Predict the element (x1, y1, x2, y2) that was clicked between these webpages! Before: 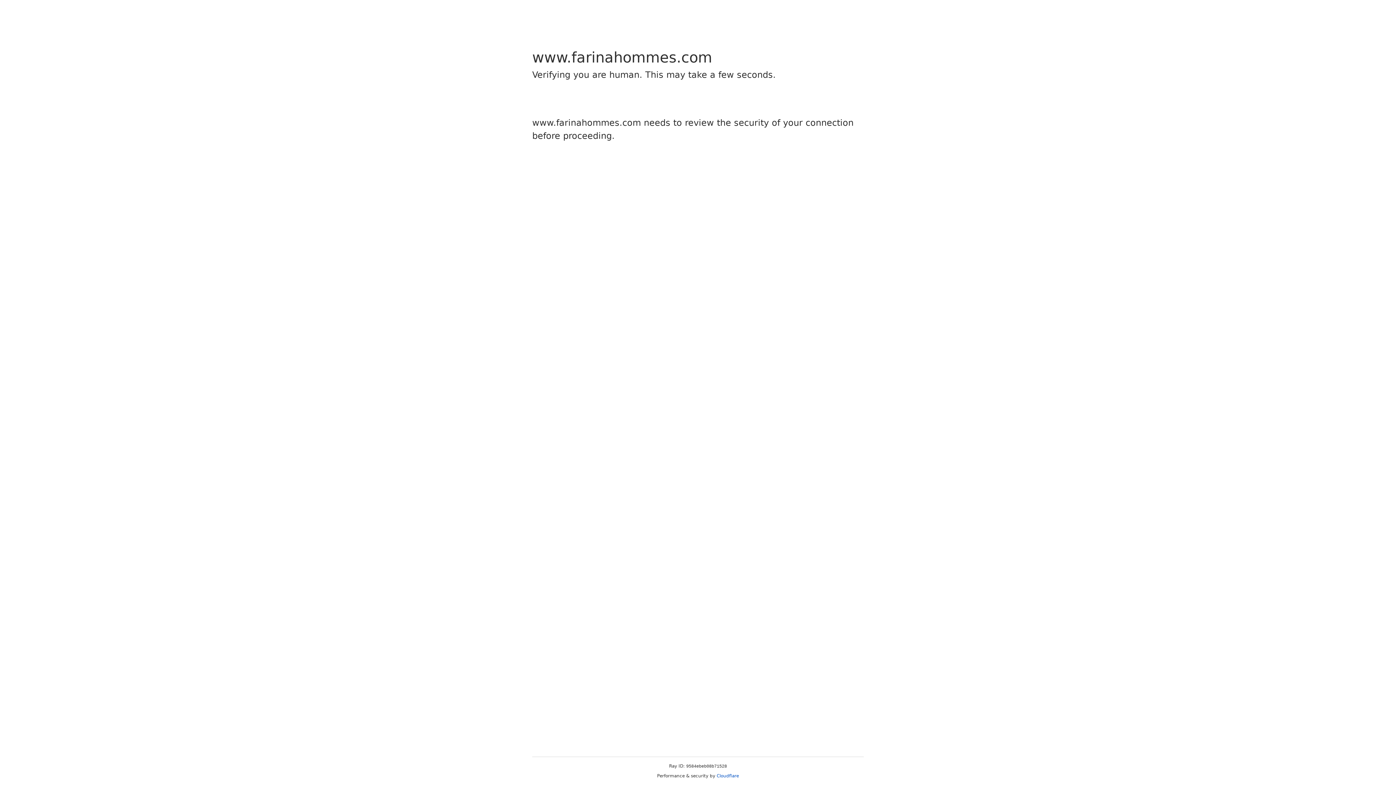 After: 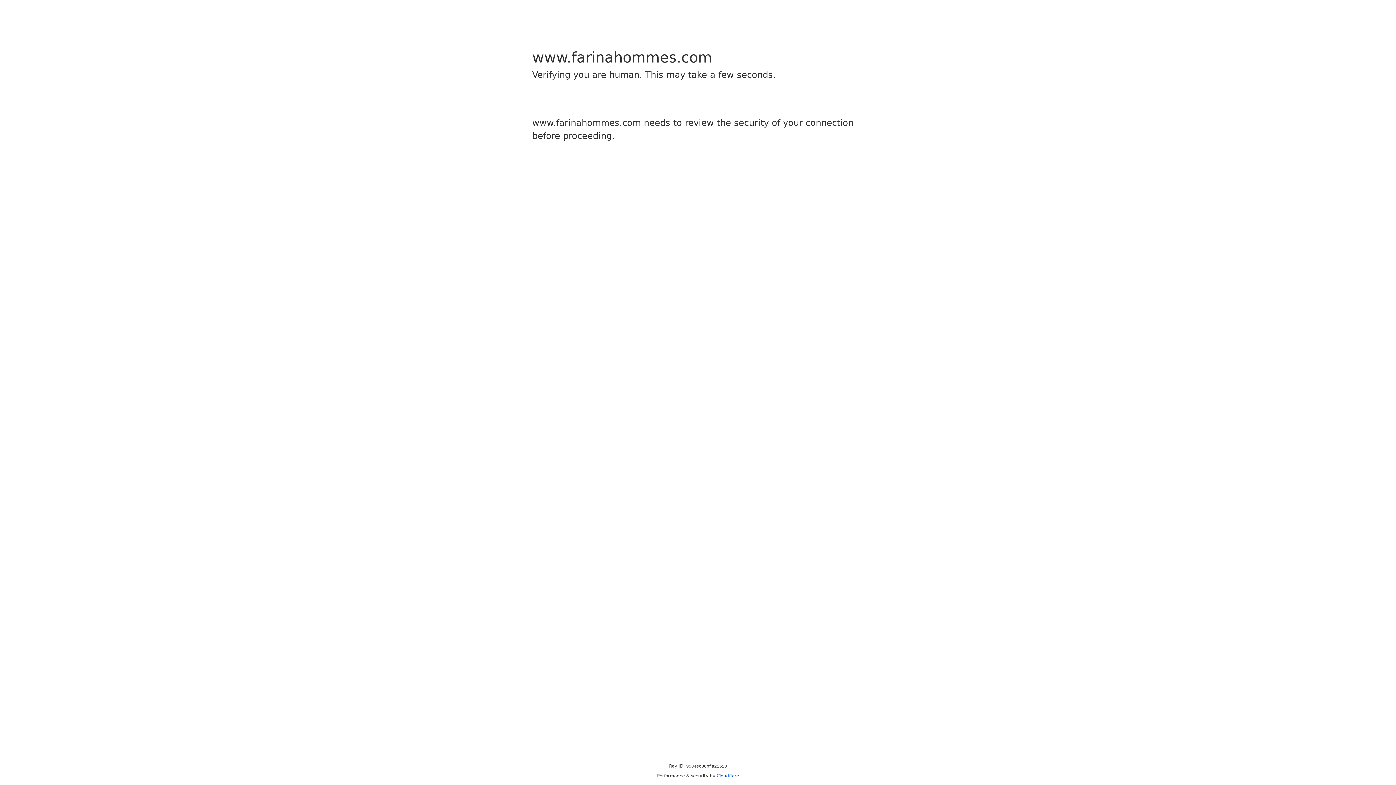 Action: label: Cloudflare bbox: (716, 773, 739, 778)